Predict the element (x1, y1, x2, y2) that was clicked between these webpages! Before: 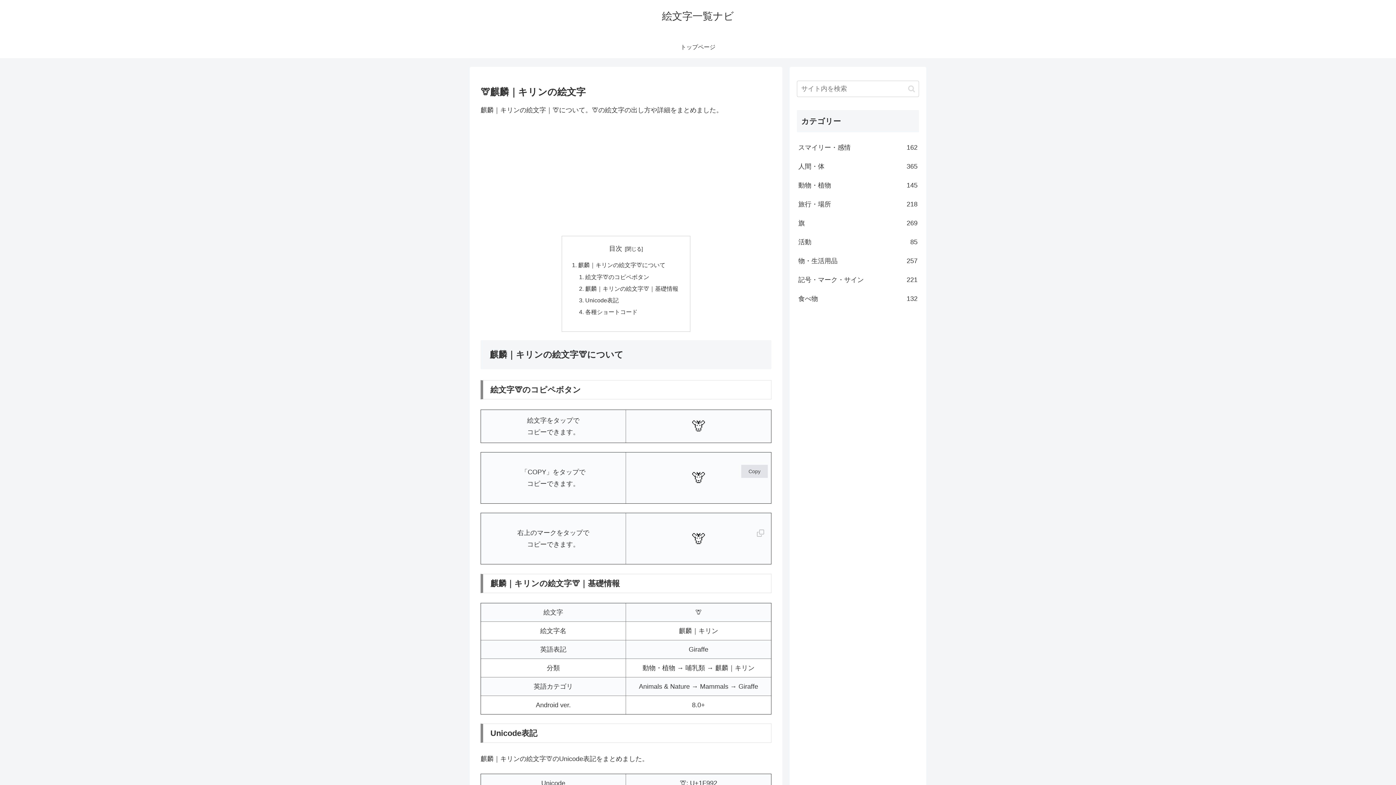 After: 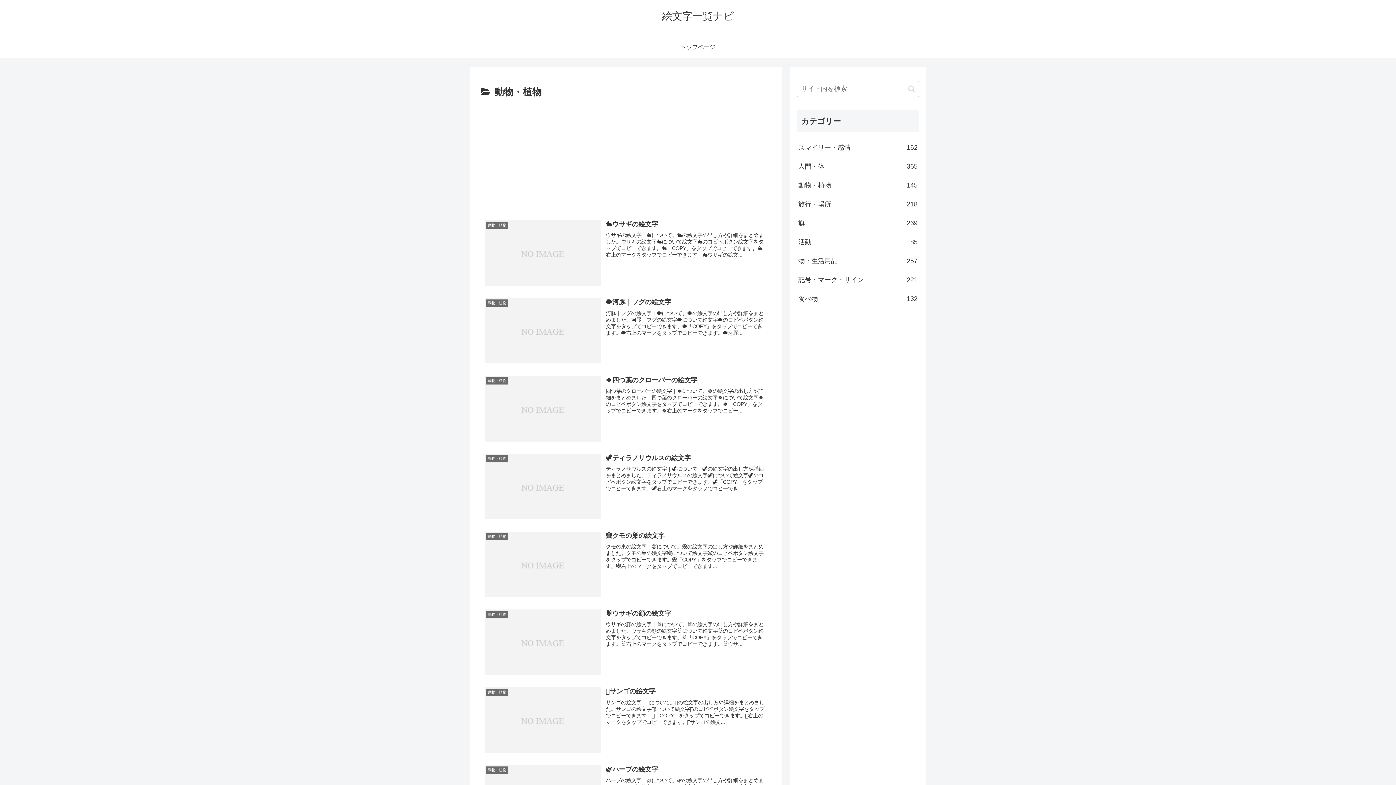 Action: bbox: (797, 176, 919, 194) label: 動物・植物
145